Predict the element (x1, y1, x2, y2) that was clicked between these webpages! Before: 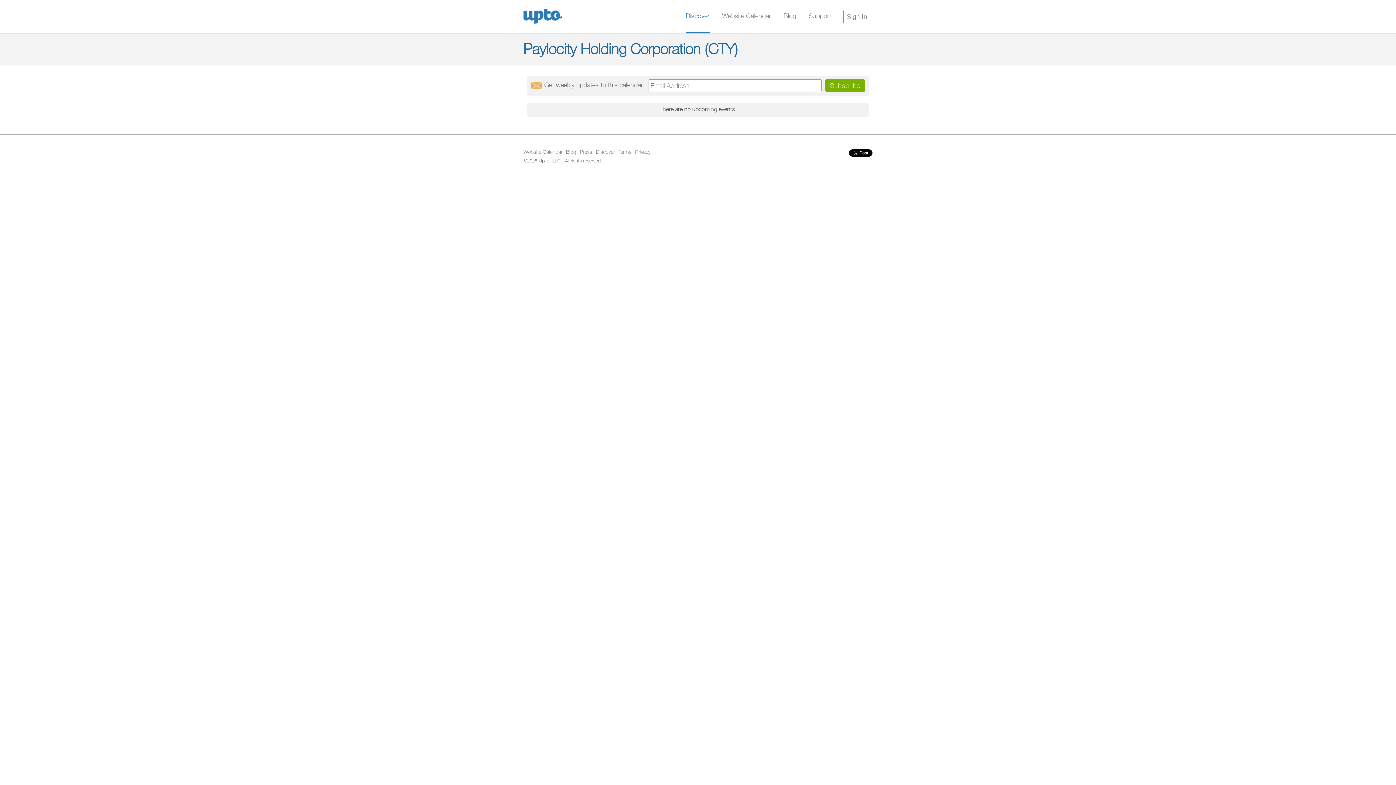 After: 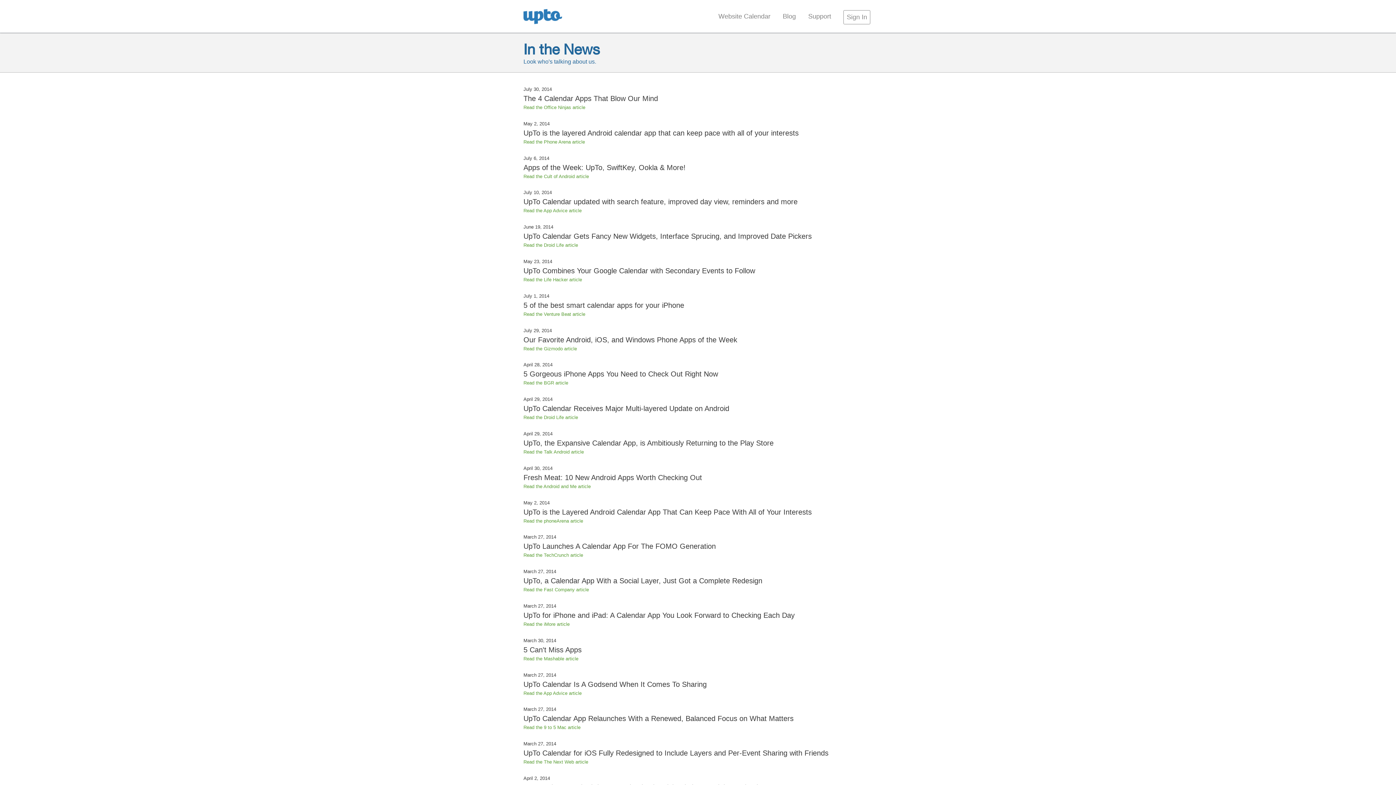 Action: bbox: (580, 149, 592, 154) label: Press